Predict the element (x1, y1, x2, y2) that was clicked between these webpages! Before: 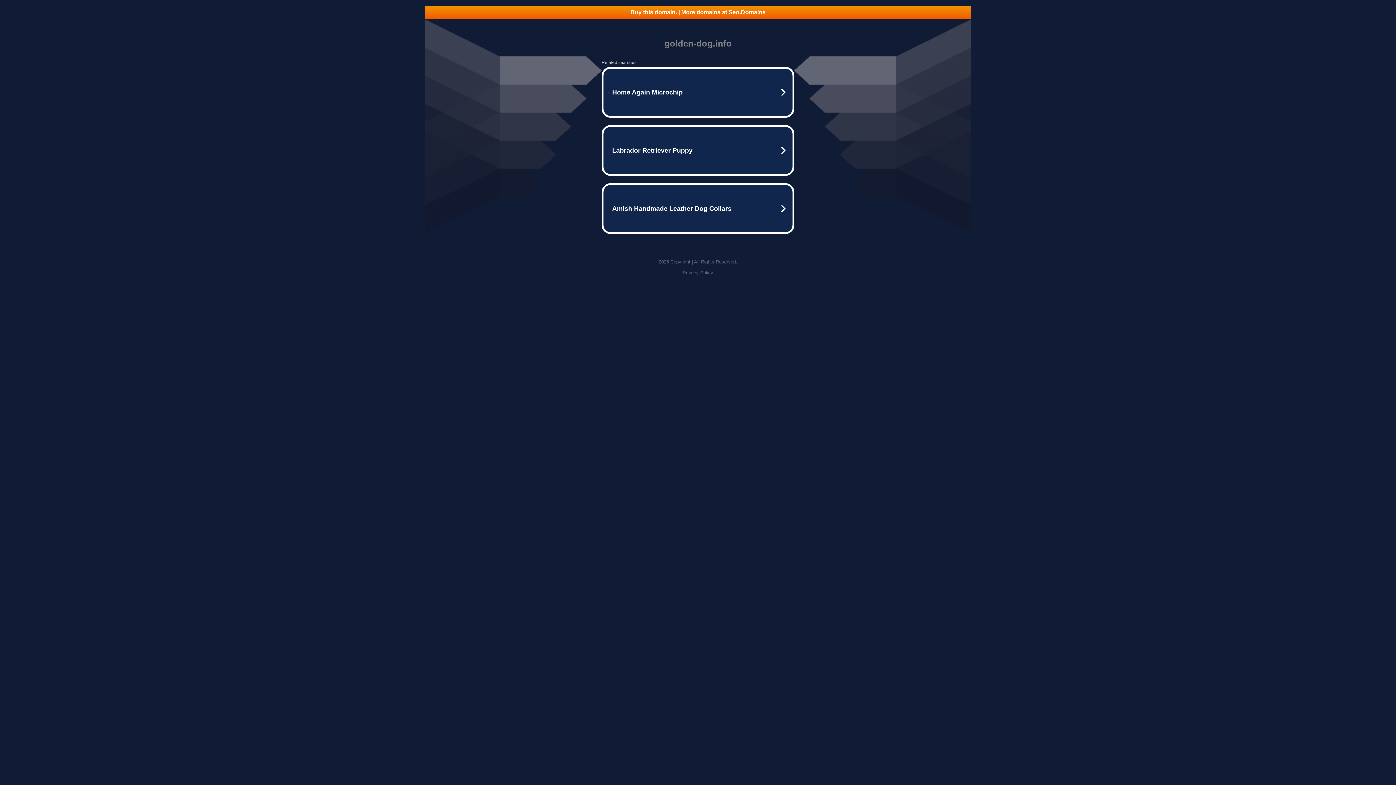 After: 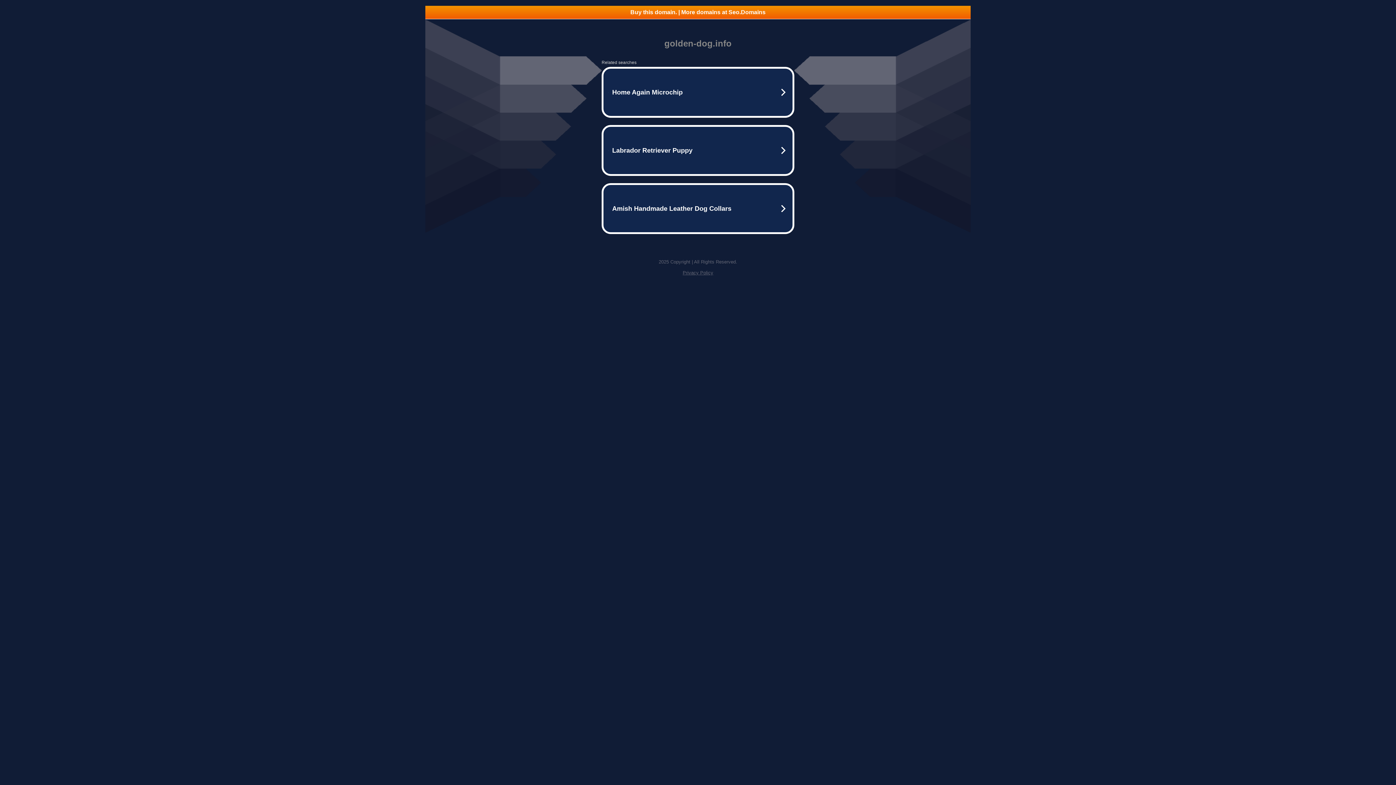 Action: bbox: (425, 5, 970, 18) label: Buy this domain. | More domains at Seo.Domains